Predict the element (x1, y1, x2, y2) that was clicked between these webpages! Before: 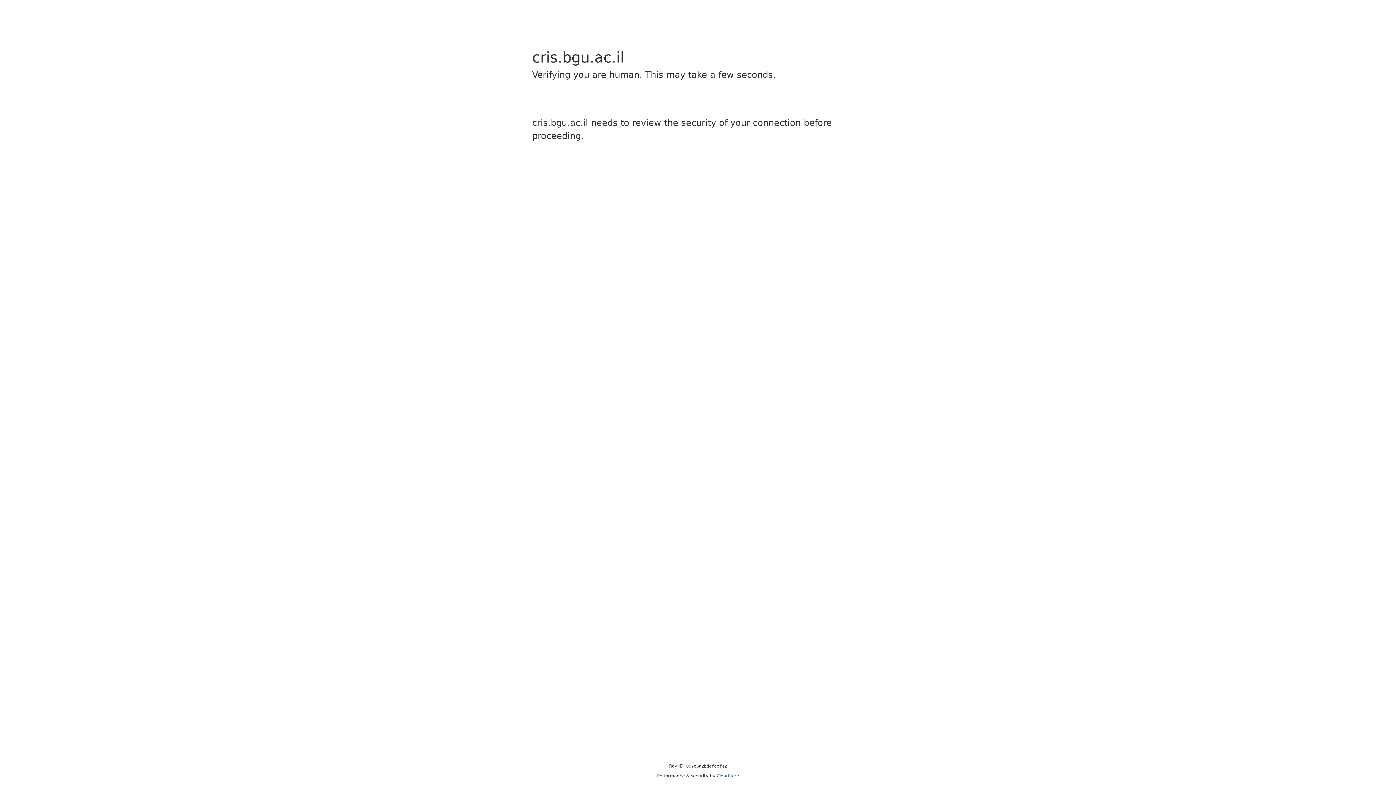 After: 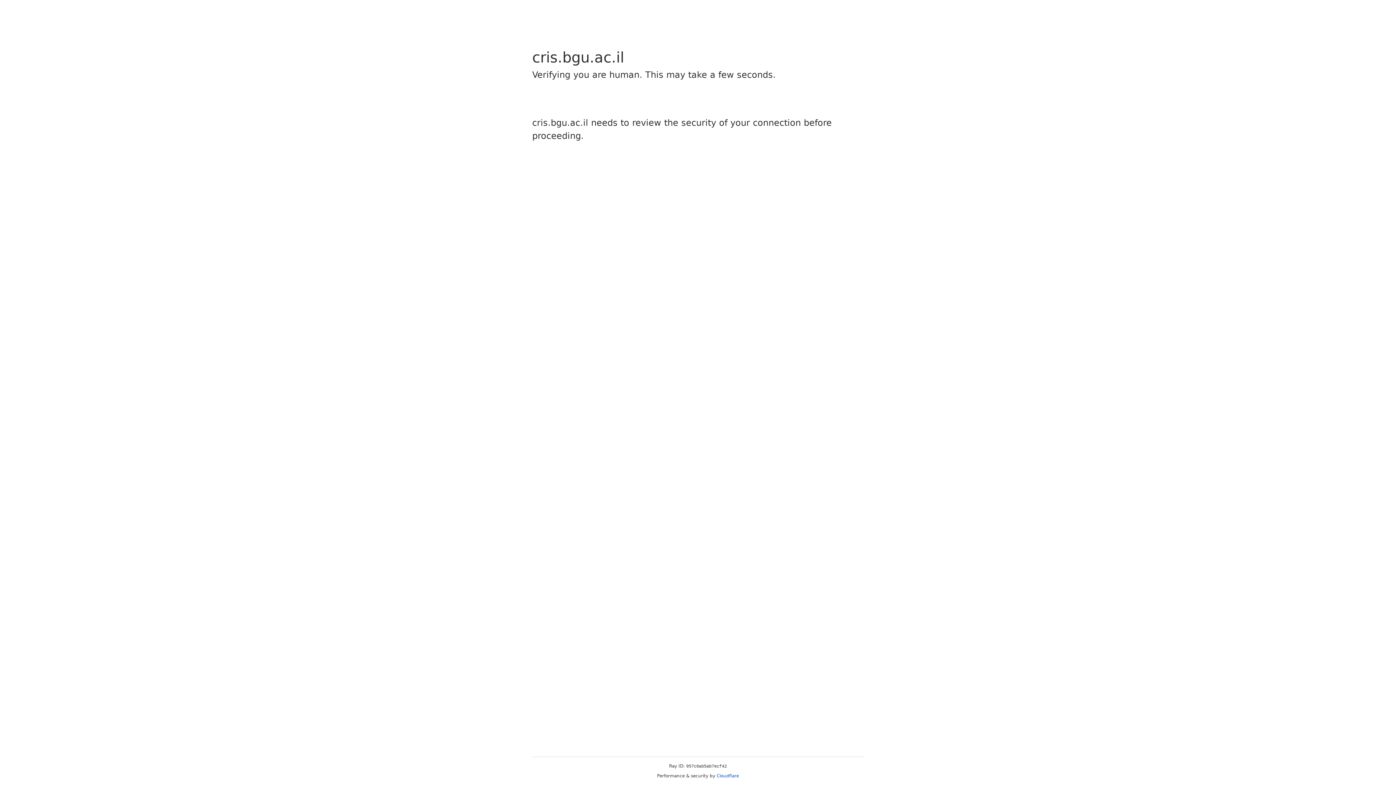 Action: bbox: (716, 773, 739, 778) label: Cloudflare